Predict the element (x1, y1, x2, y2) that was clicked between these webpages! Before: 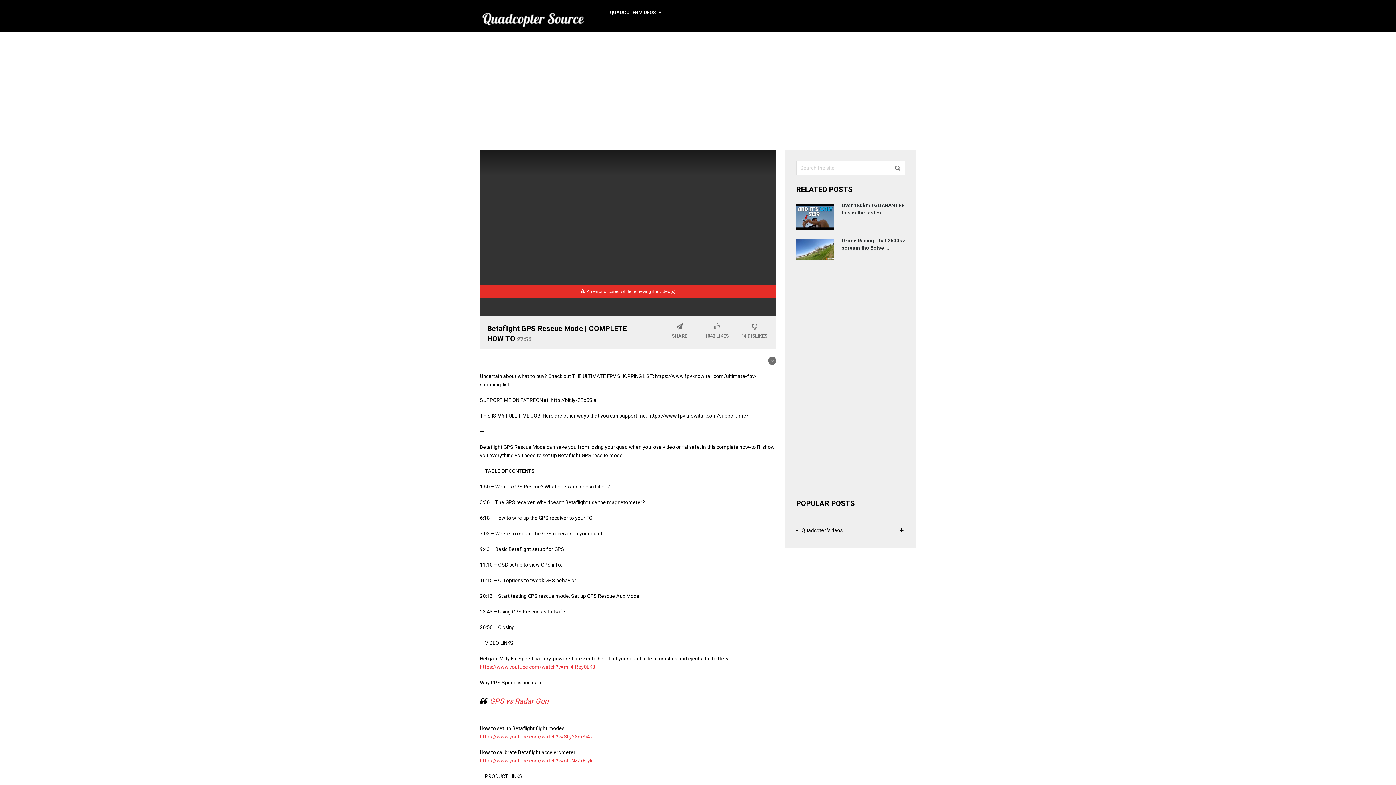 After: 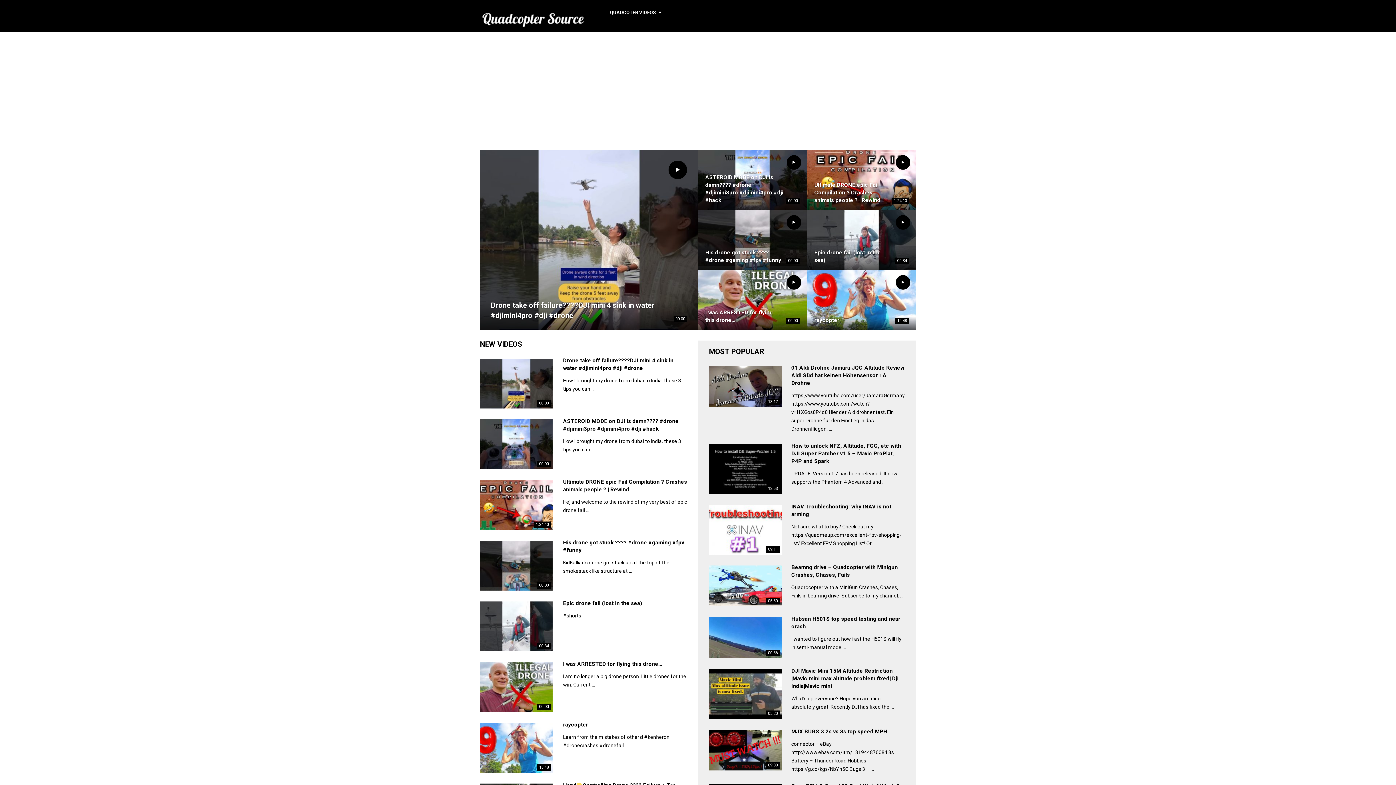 Action: bbox: (480, 5, 589, 32)